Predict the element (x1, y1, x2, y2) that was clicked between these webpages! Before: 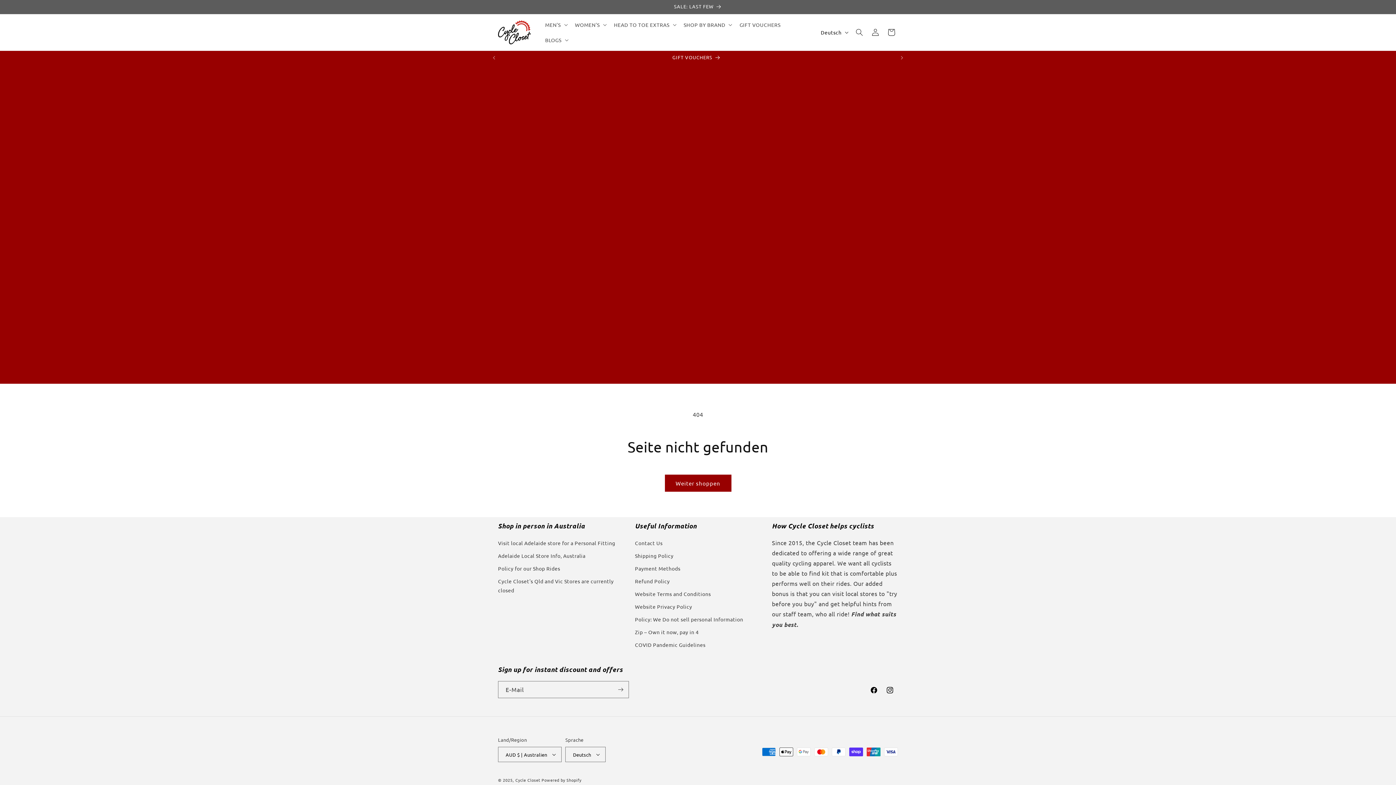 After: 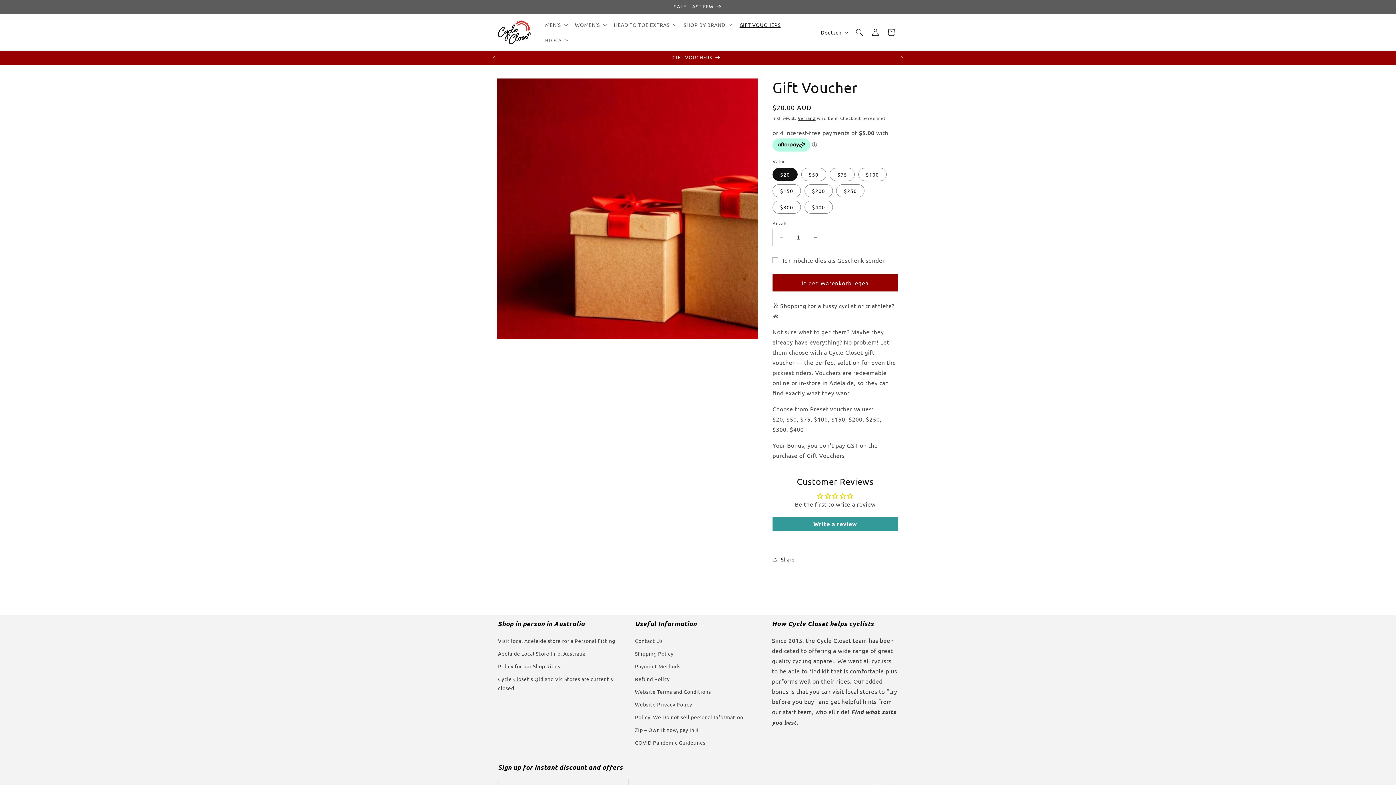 Action: bbox: (499, 50, 894, 64) label: GIFT VOUCHERS